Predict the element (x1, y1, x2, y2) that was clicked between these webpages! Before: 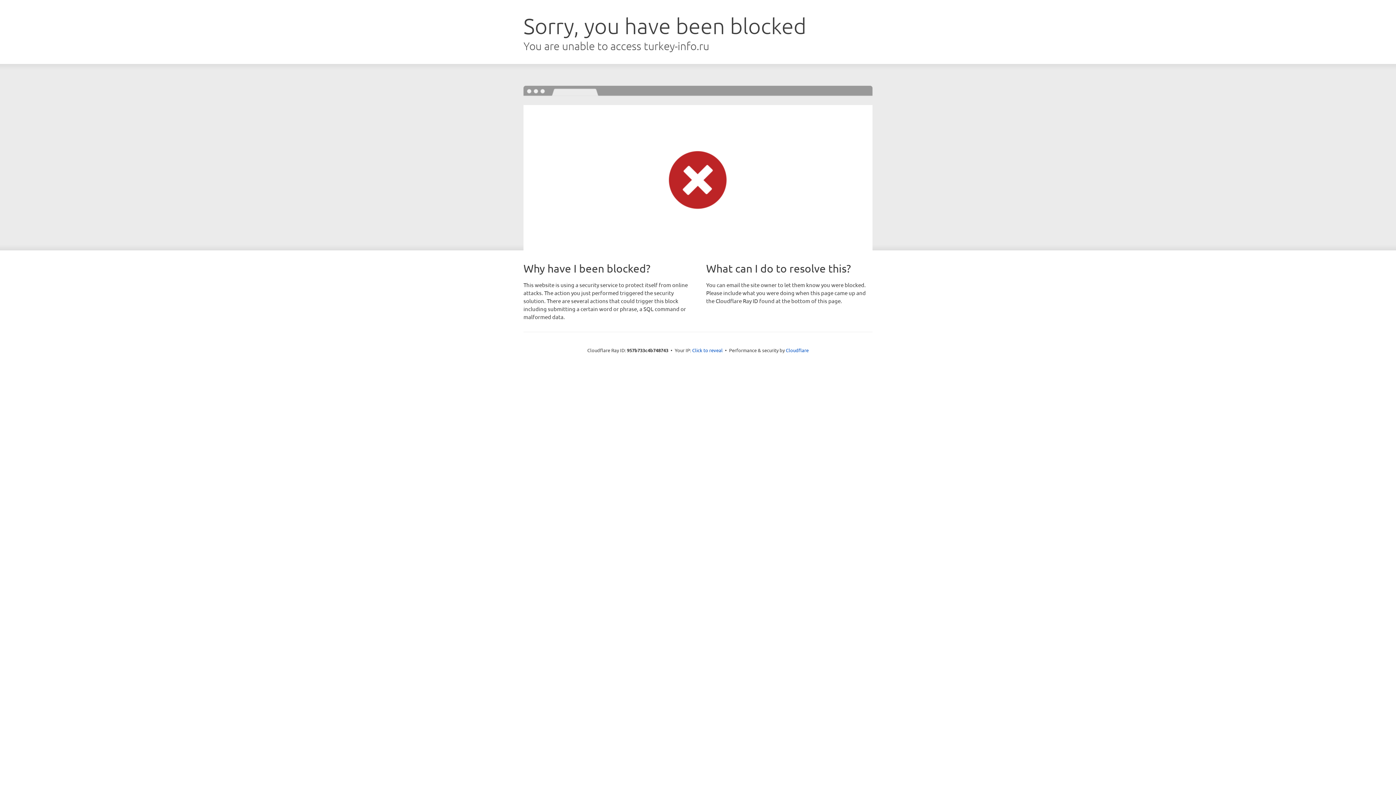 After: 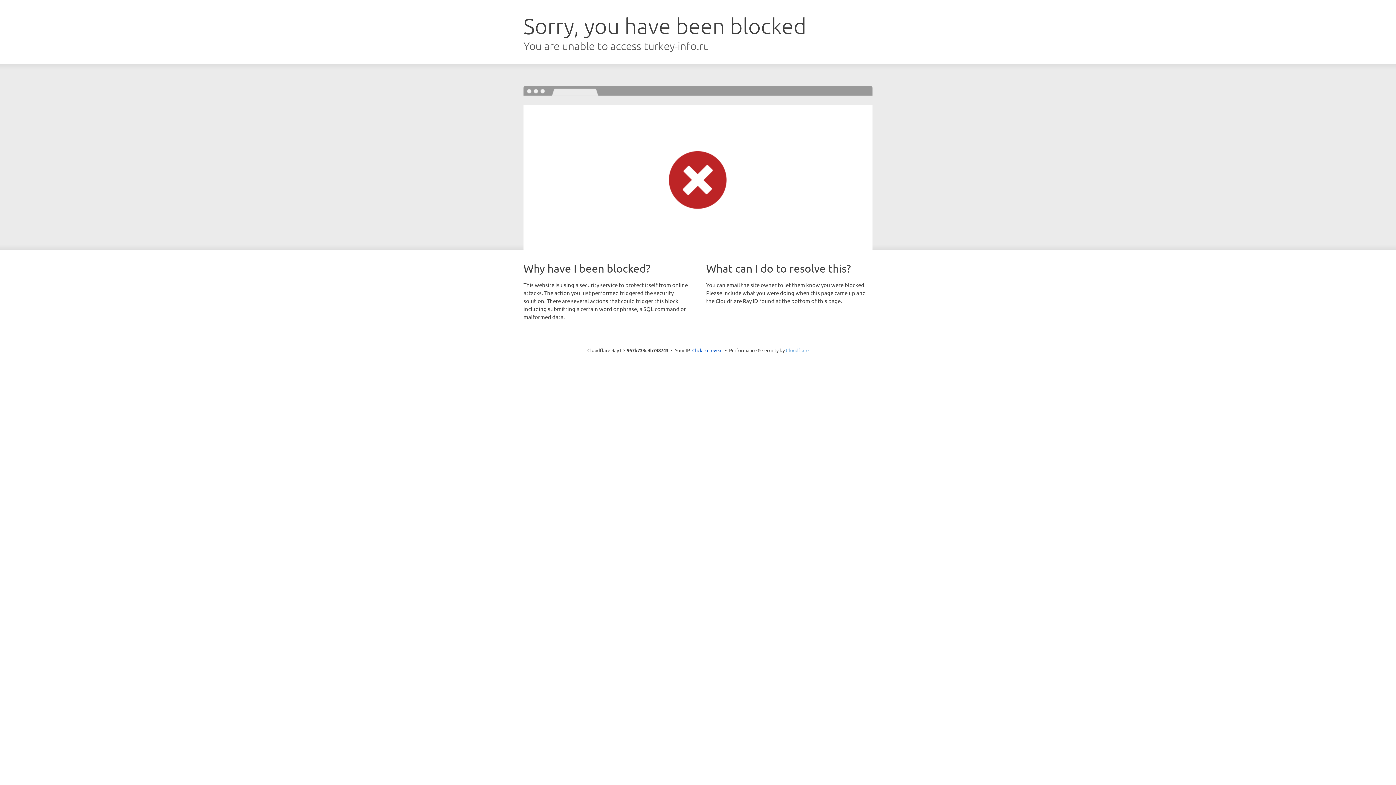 Action: bbox: (786, 347, 808, 353) label: Cloudflare